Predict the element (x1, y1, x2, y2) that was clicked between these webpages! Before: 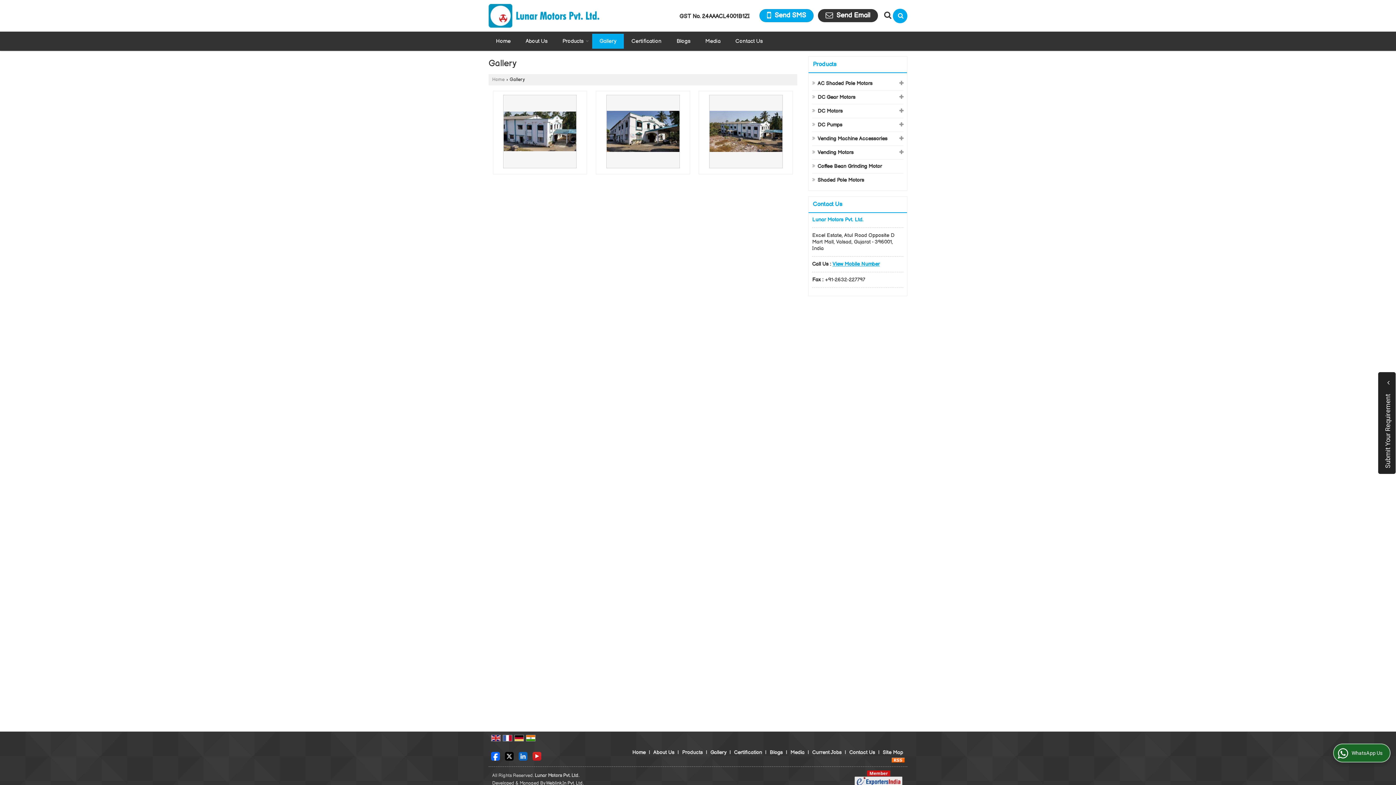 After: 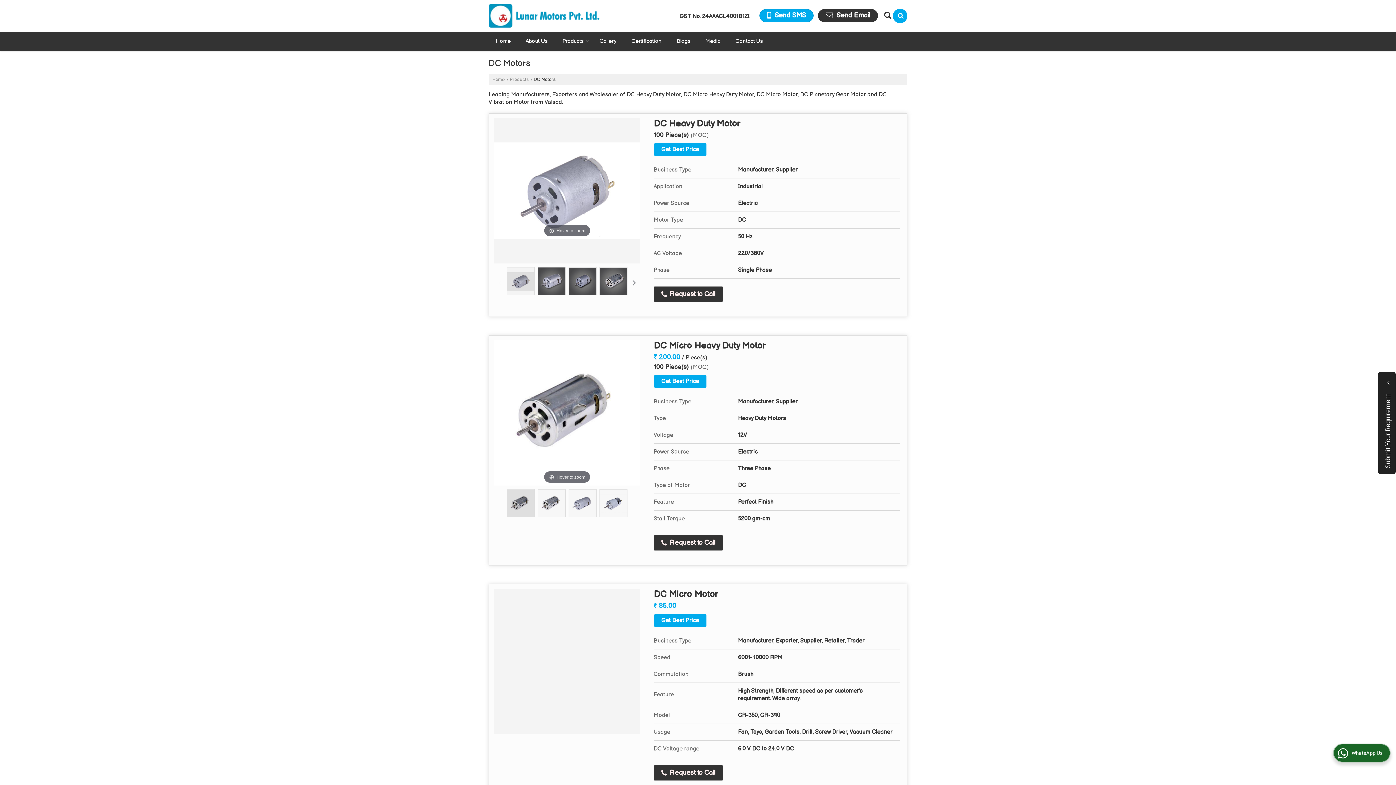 Action: bbox: (817, 107, 893, 114) label: DC Motors